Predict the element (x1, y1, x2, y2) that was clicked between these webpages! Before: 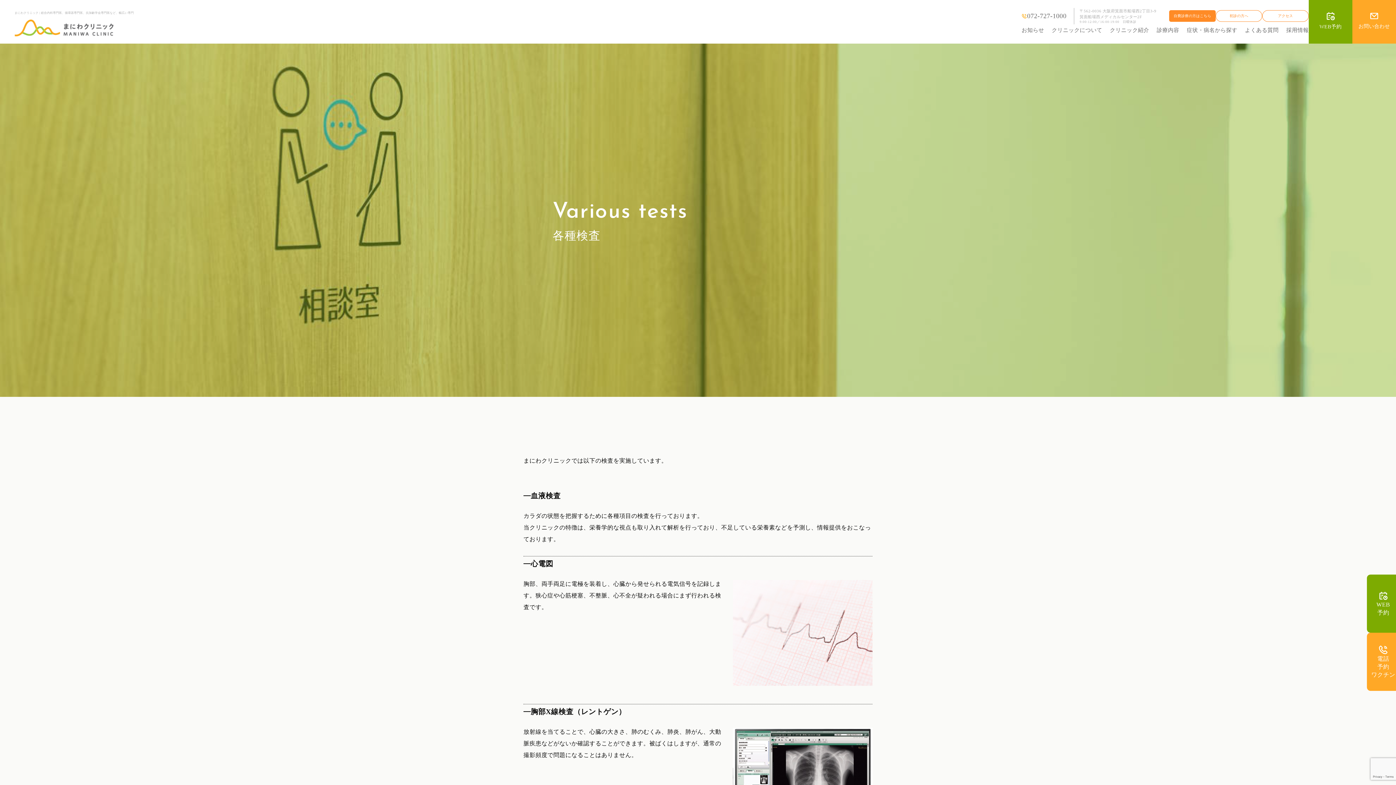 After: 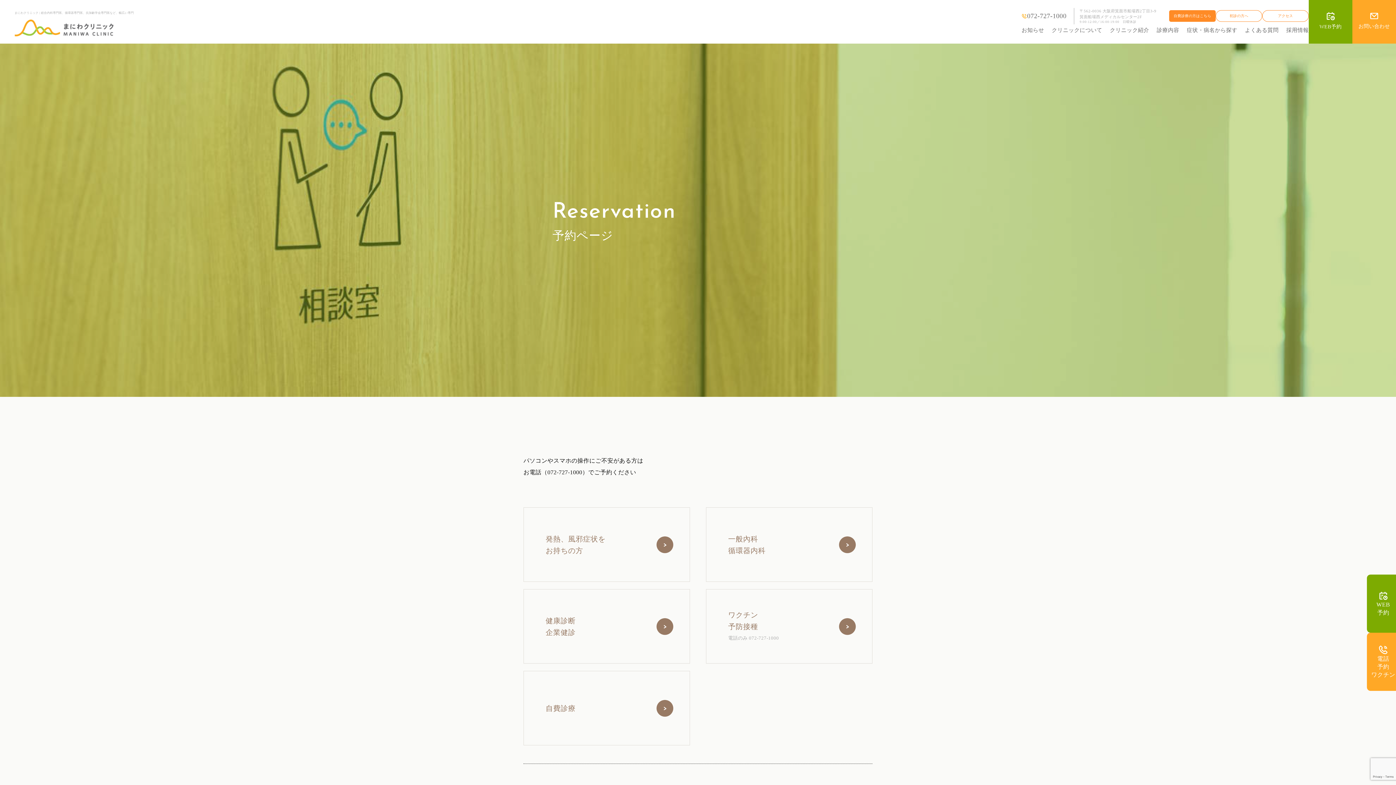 Action: label: WEB
予約 bbox: (1367, 574, 1396, 633)